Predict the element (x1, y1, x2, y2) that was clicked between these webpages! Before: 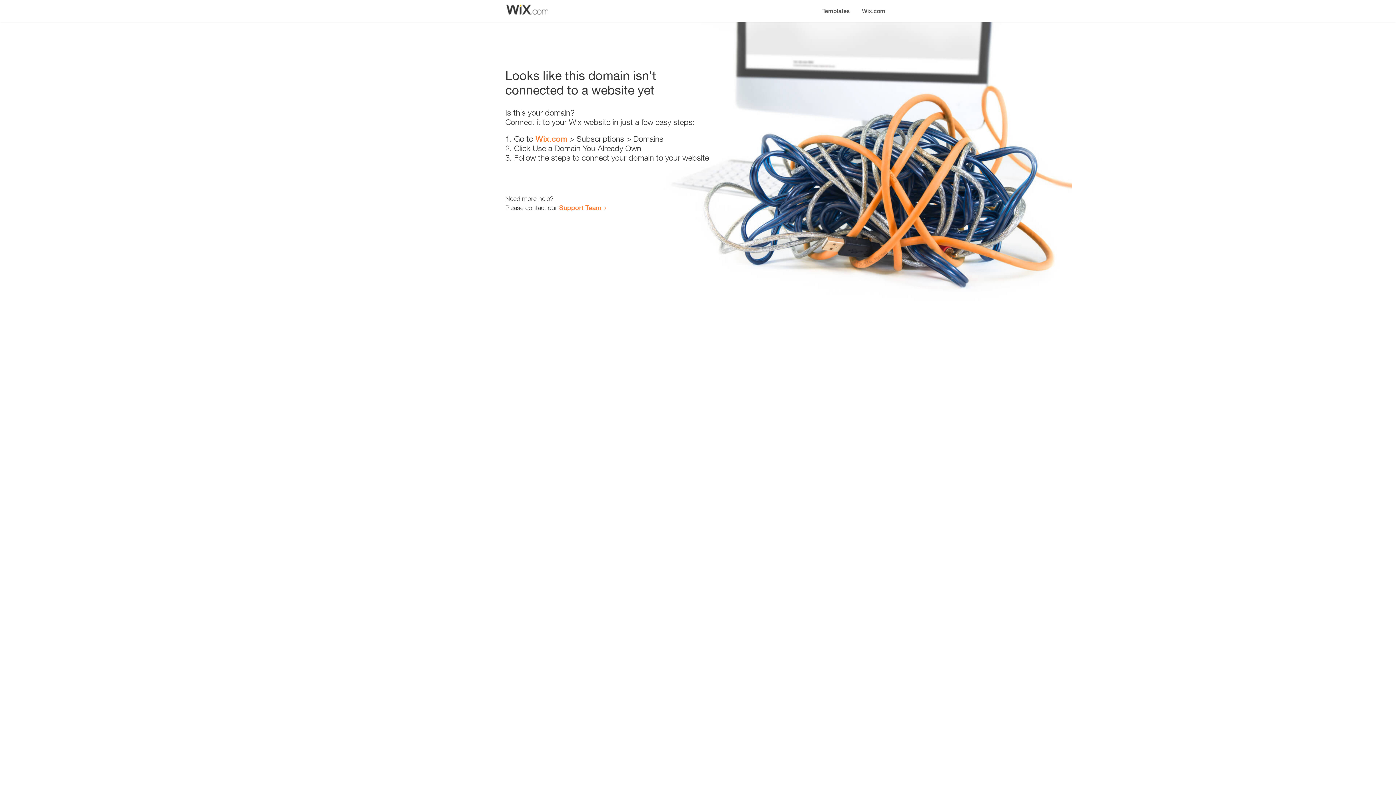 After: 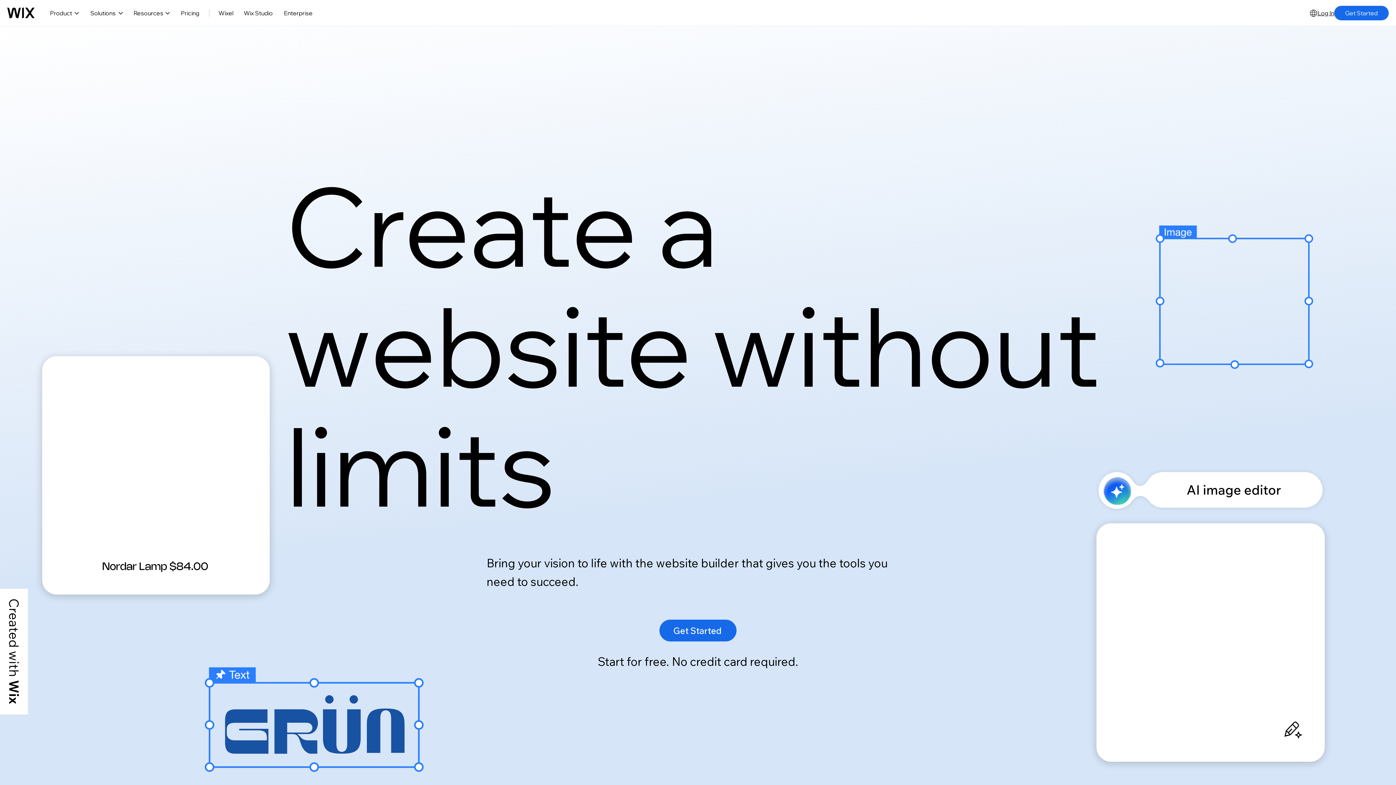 Action: label: Wix.com bbox: (535, 134, 567, 143)